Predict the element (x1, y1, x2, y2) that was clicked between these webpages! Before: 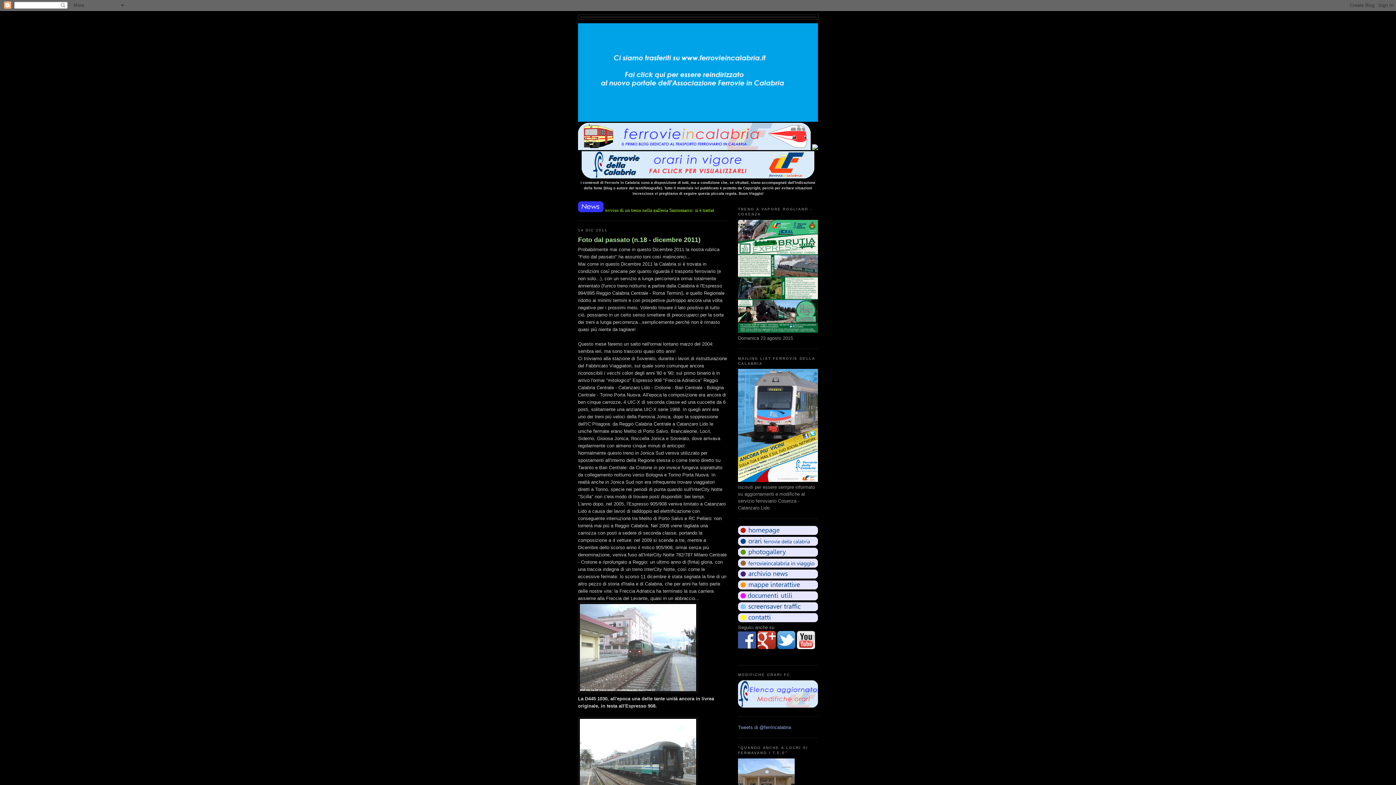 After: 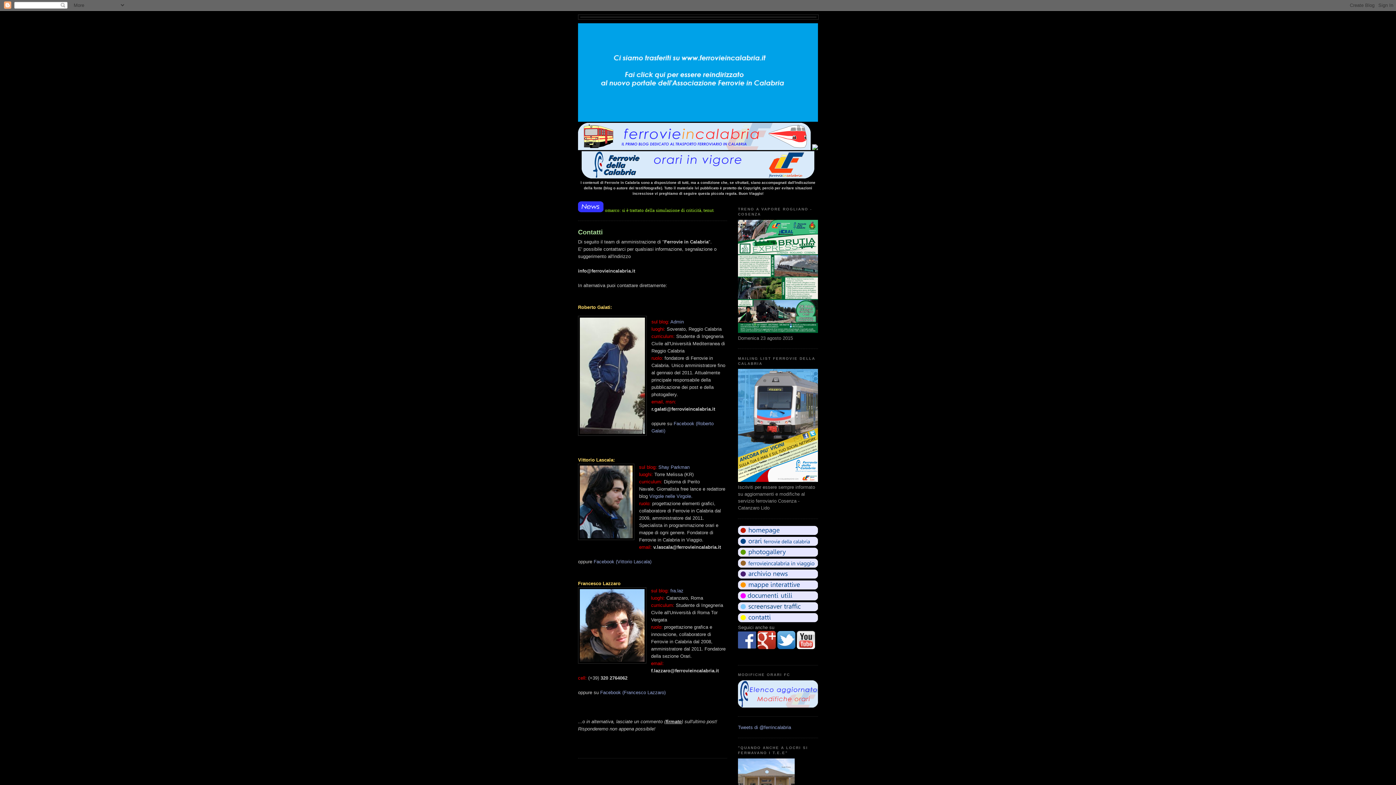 Action: bbox: (738, 618, 818, 623)